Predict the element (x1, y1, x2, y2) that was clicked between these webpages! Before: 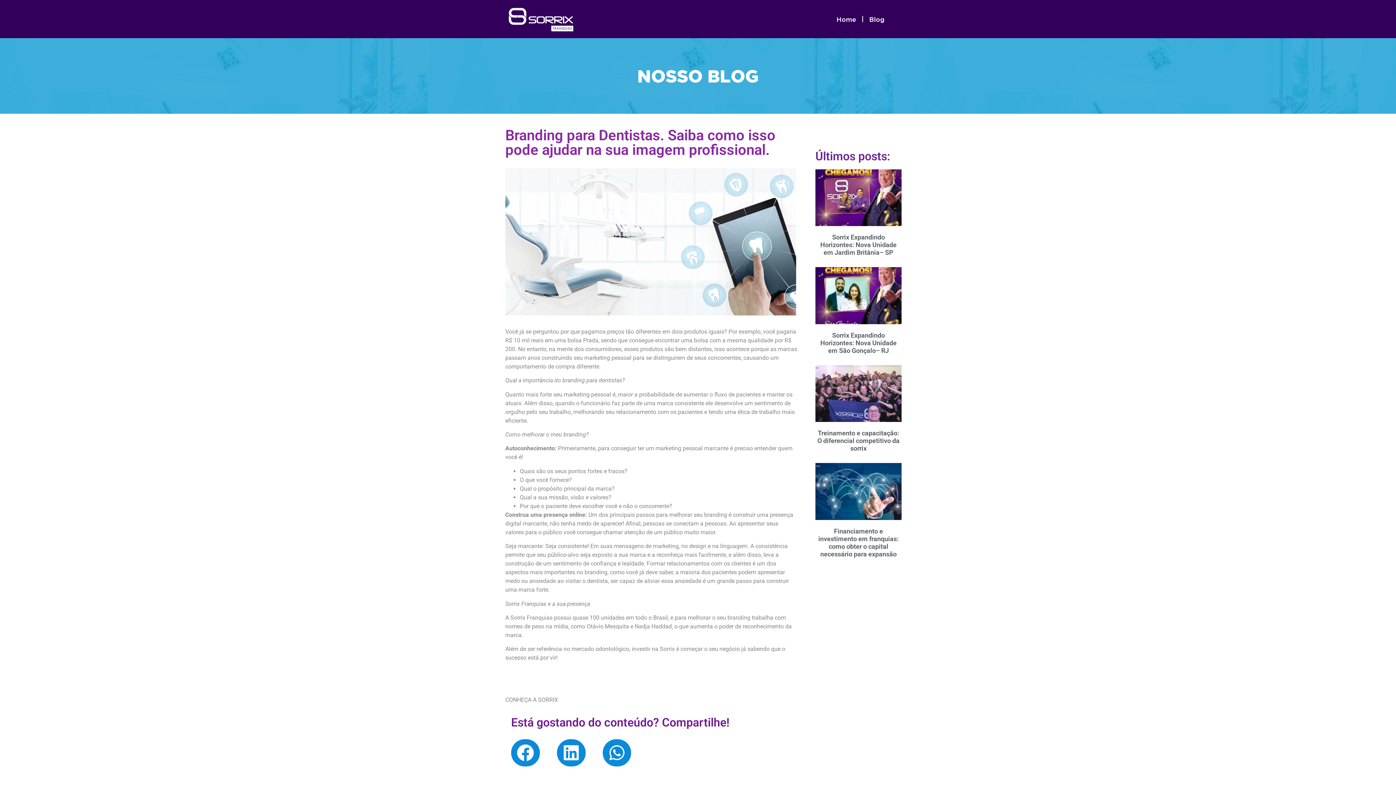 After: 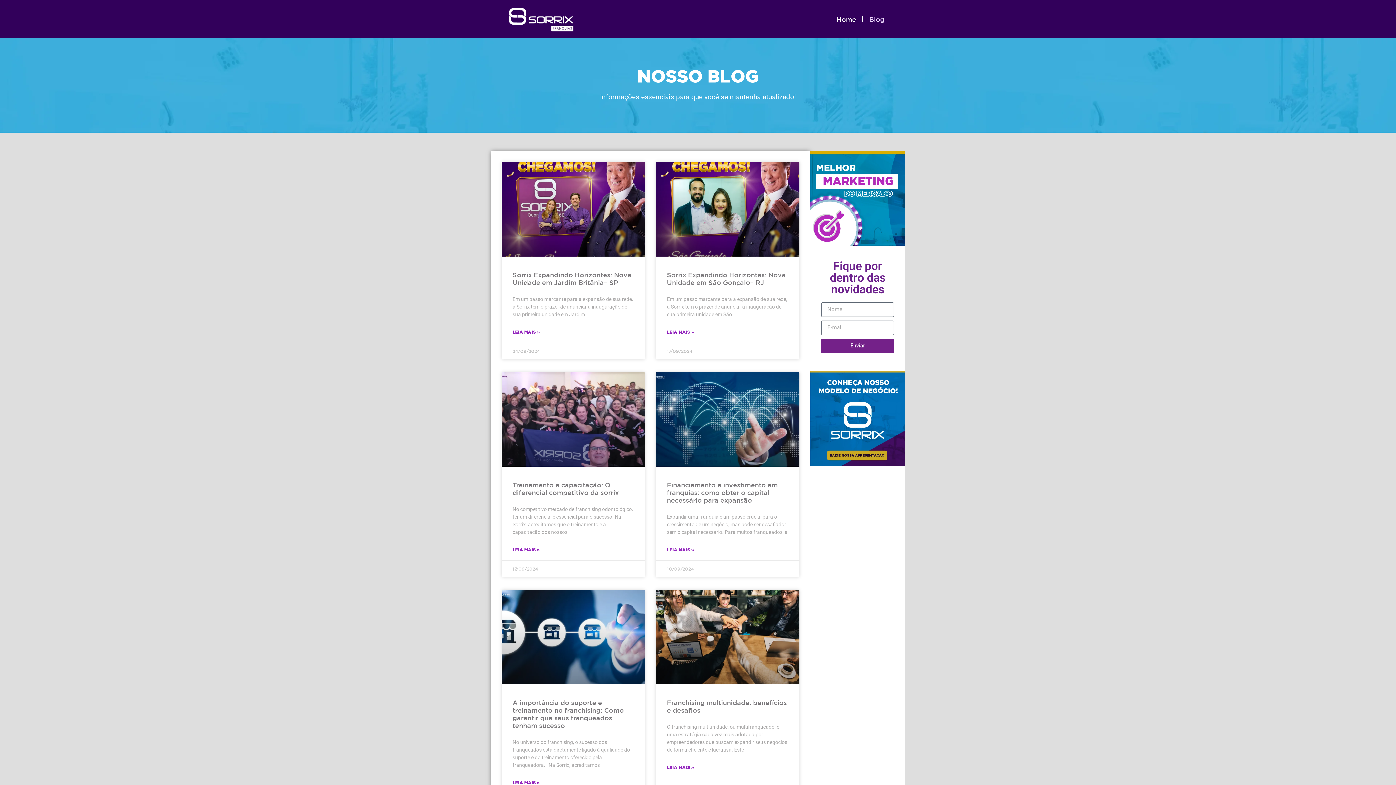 Action: bbox: (863, 10, 890, 27) label: Blog